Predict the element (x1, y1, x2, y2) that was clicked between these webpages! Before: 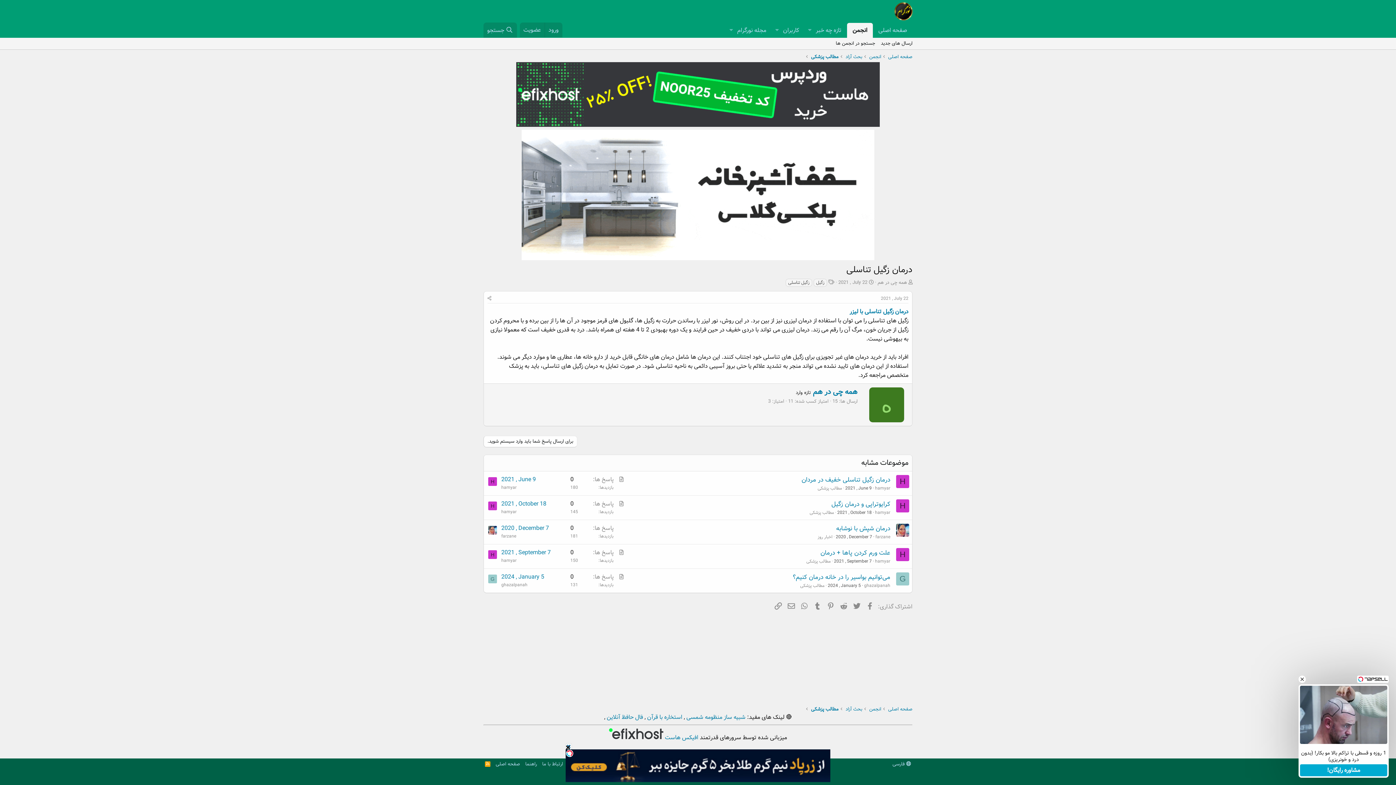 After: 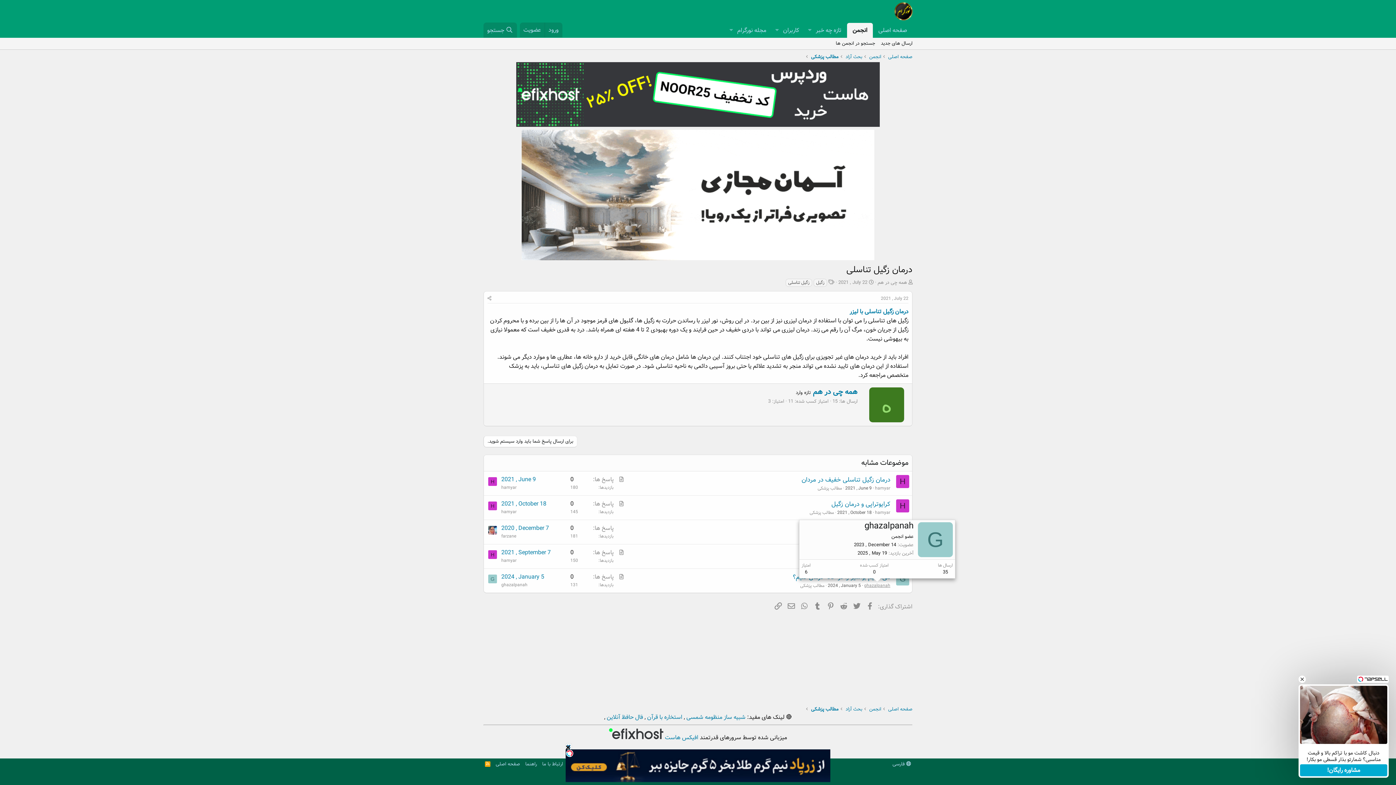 Action: label: ghazalpanah bbox: (864, 582, 890, 589)